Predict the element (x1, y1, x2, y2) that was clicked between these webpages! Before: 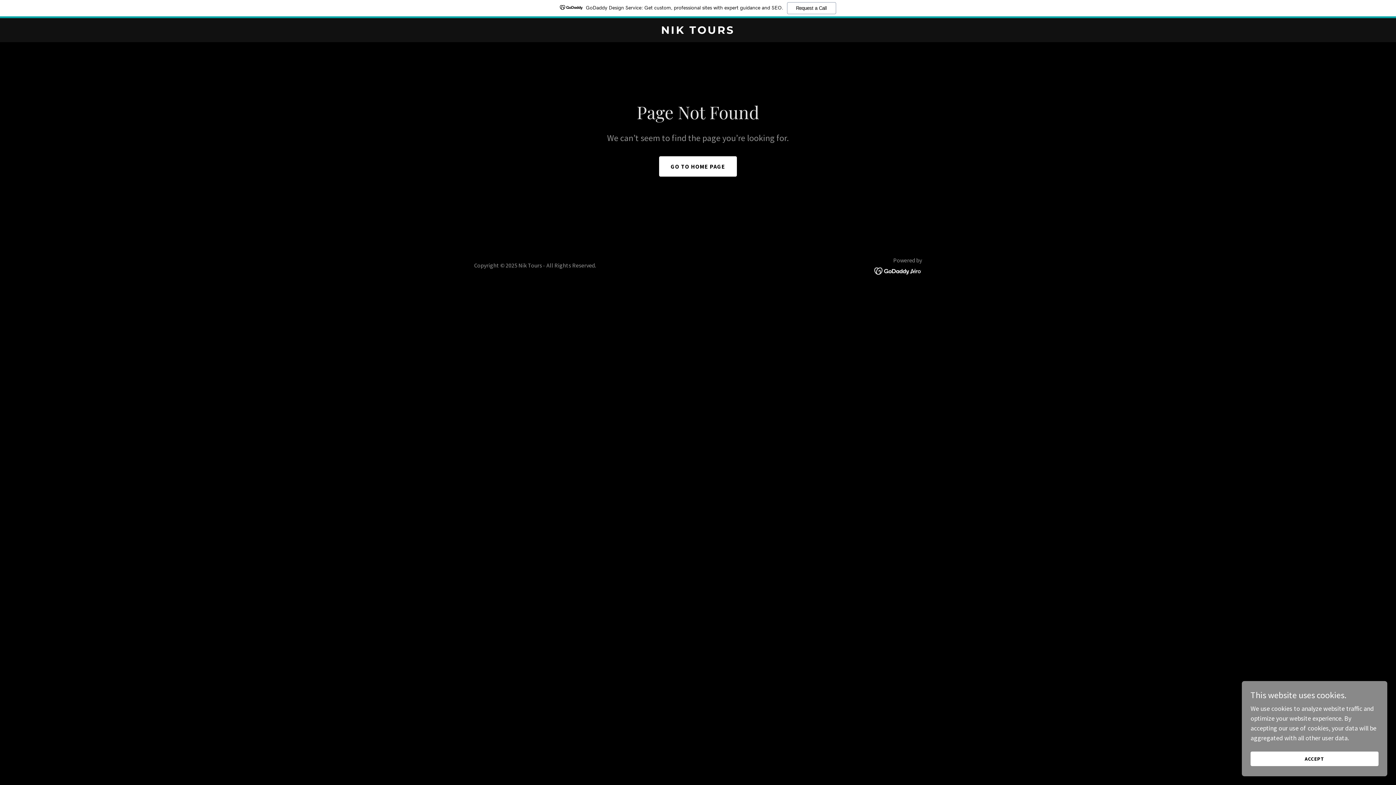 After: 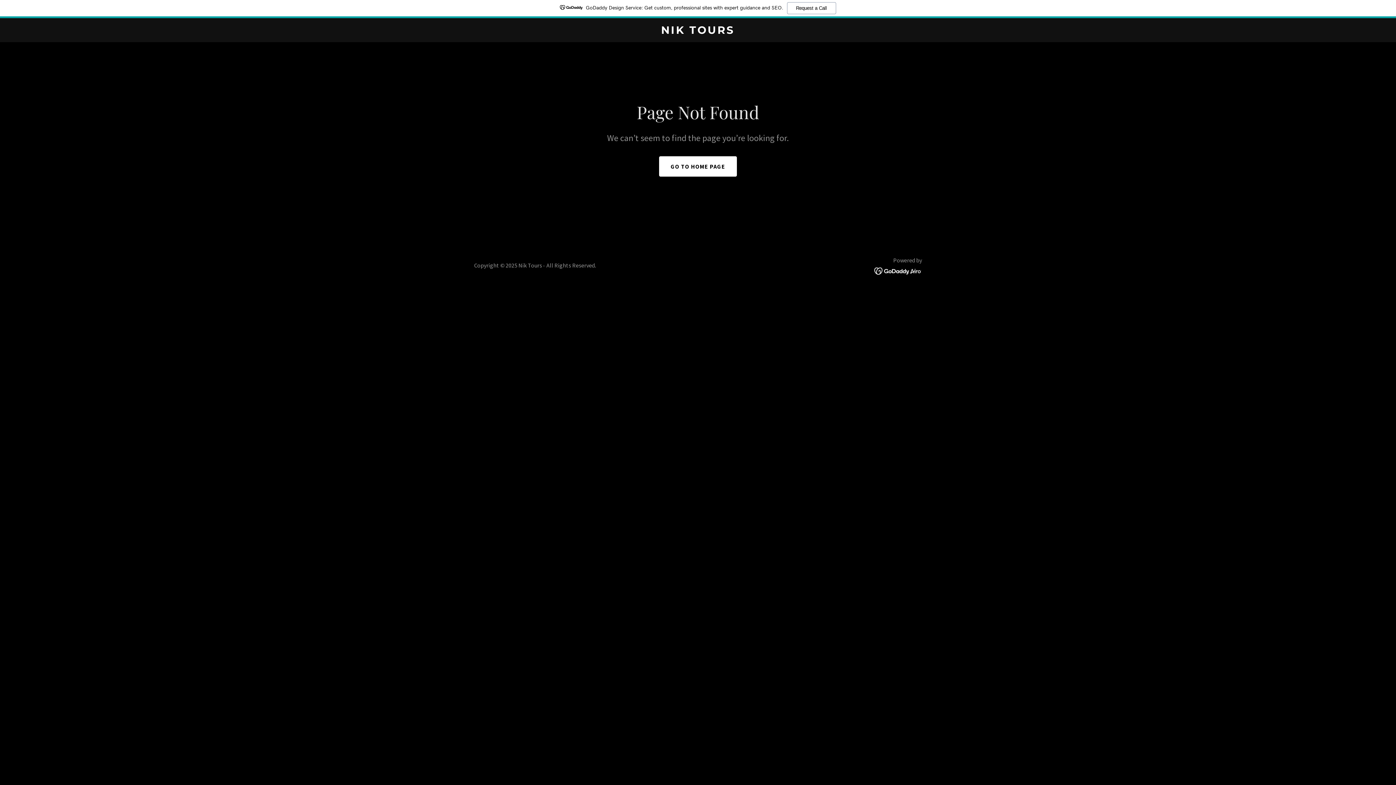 Action: label: ACCEPT bbox: (1250, 752, 1378, 766)